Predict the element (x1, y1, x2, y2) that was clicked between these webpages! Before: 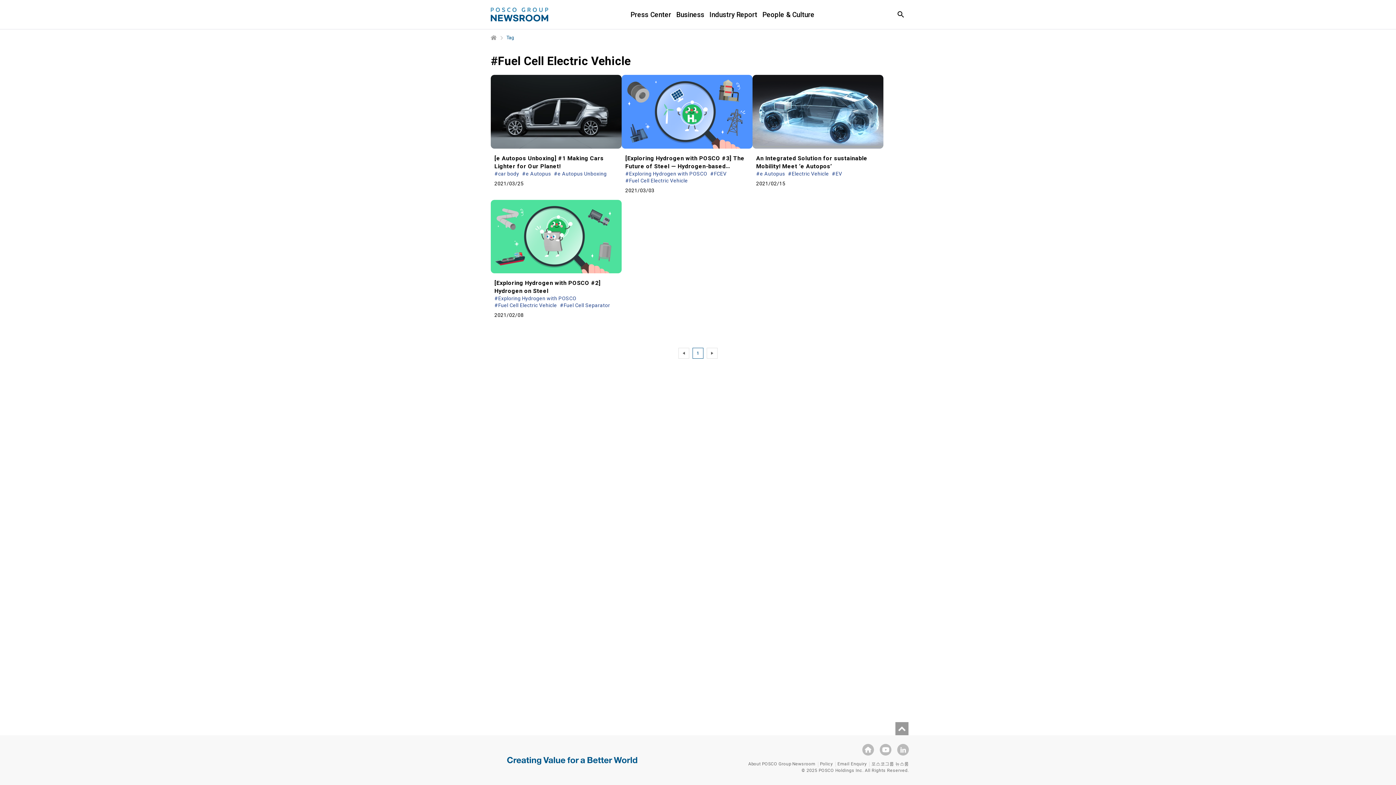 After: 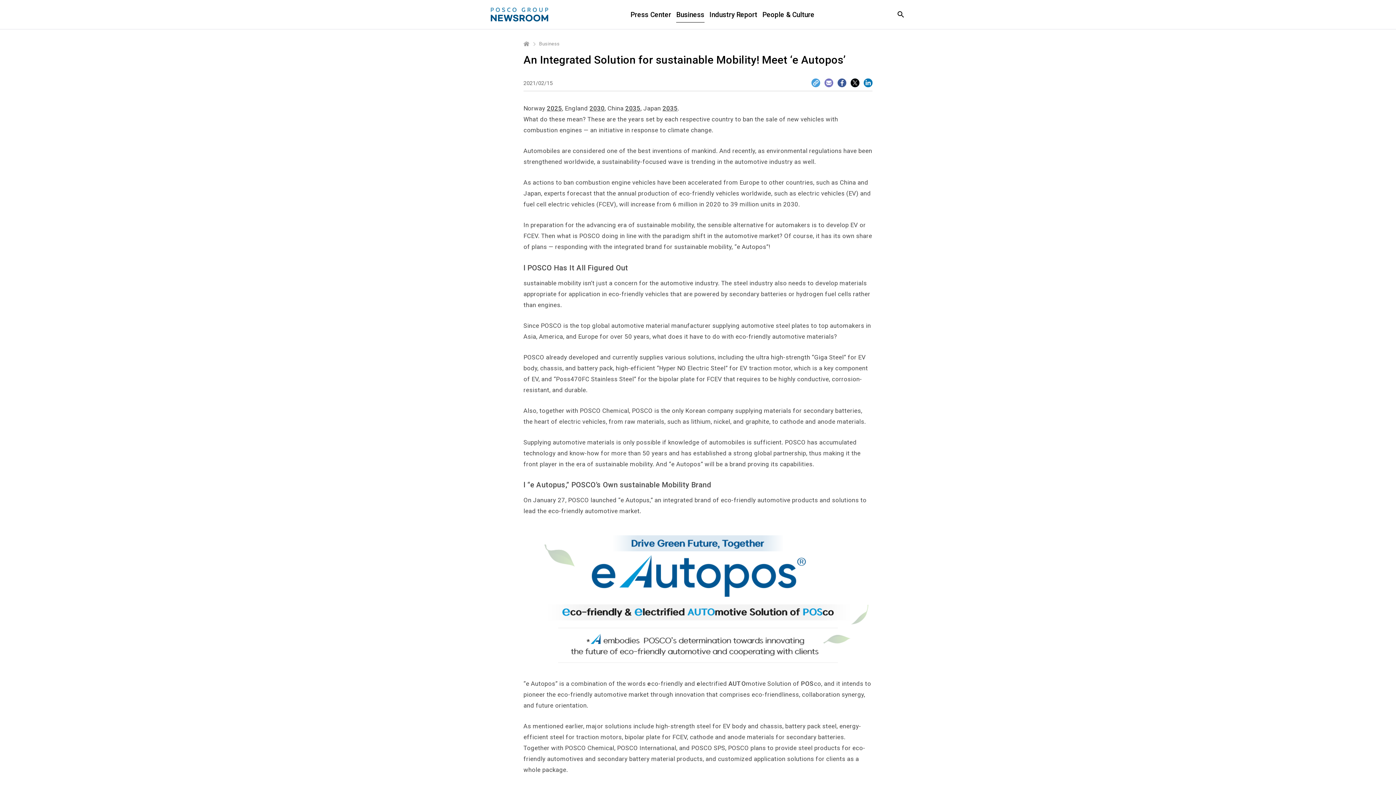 Action: bbox: (752, 74, 883, 192) label: An Integrated Solution for sustainable Mobility! Meet ‘e Autopos’

#e Autopus
#Electric Vehicle
#EV

2021/02/15